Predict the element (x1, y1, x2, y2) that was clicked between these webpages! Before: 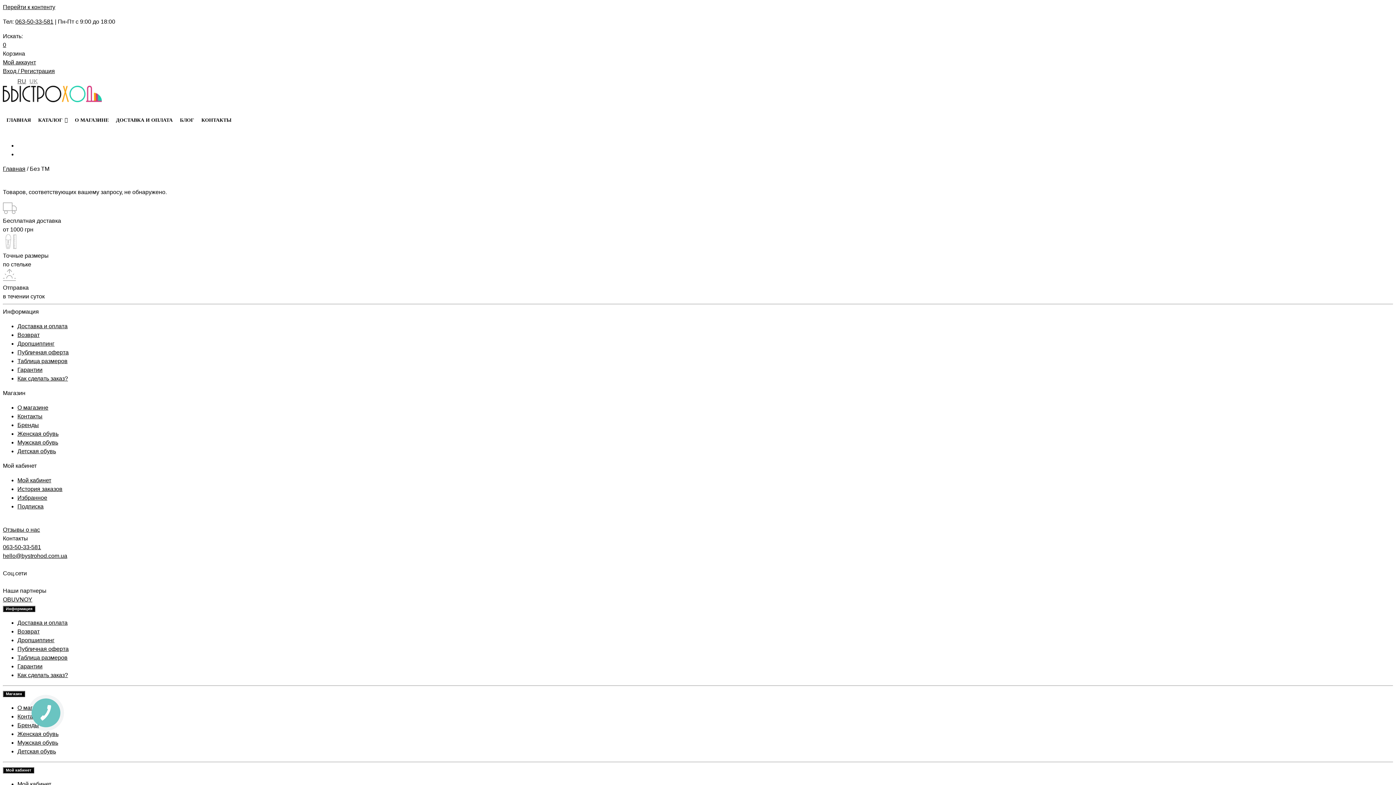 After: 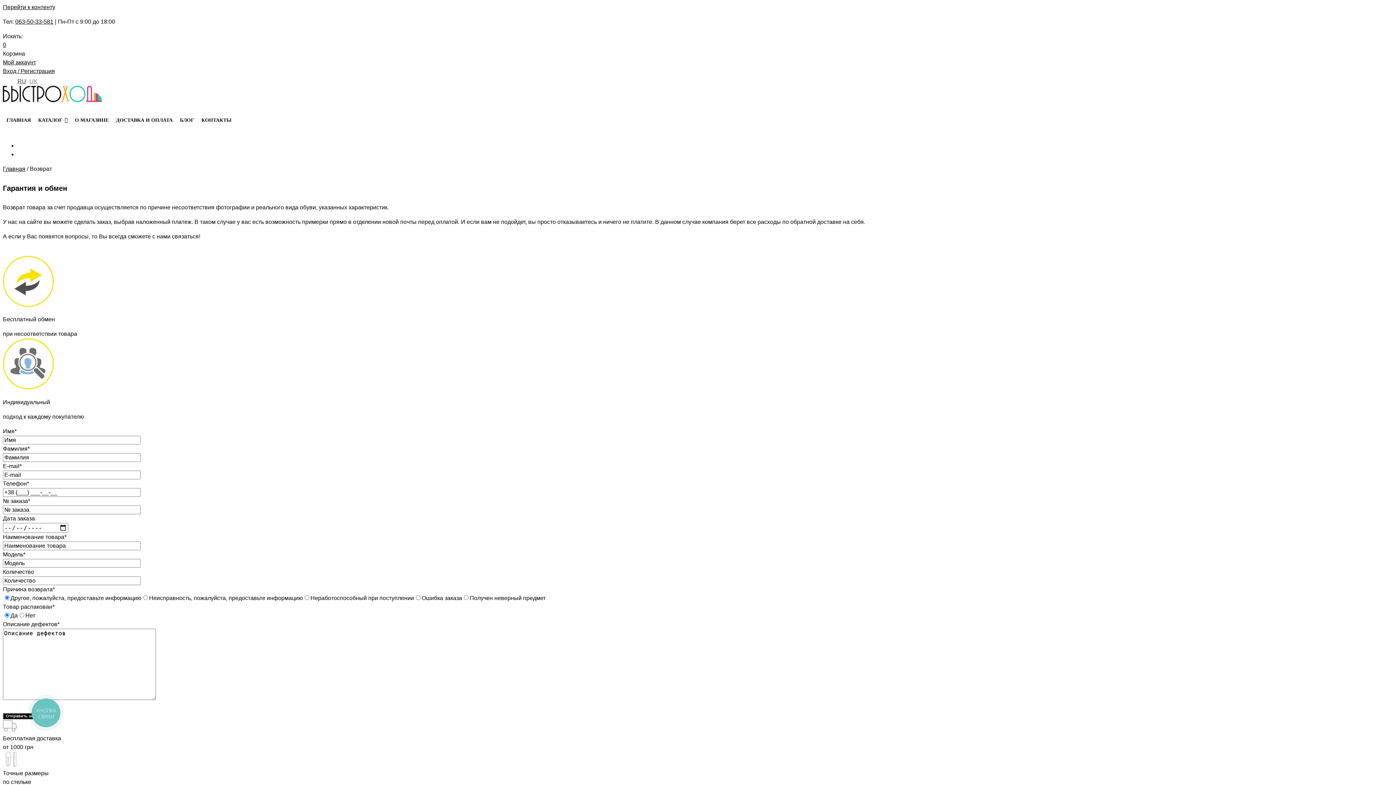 Action: bbox: (17, 628, 39, 634) label: Возврат